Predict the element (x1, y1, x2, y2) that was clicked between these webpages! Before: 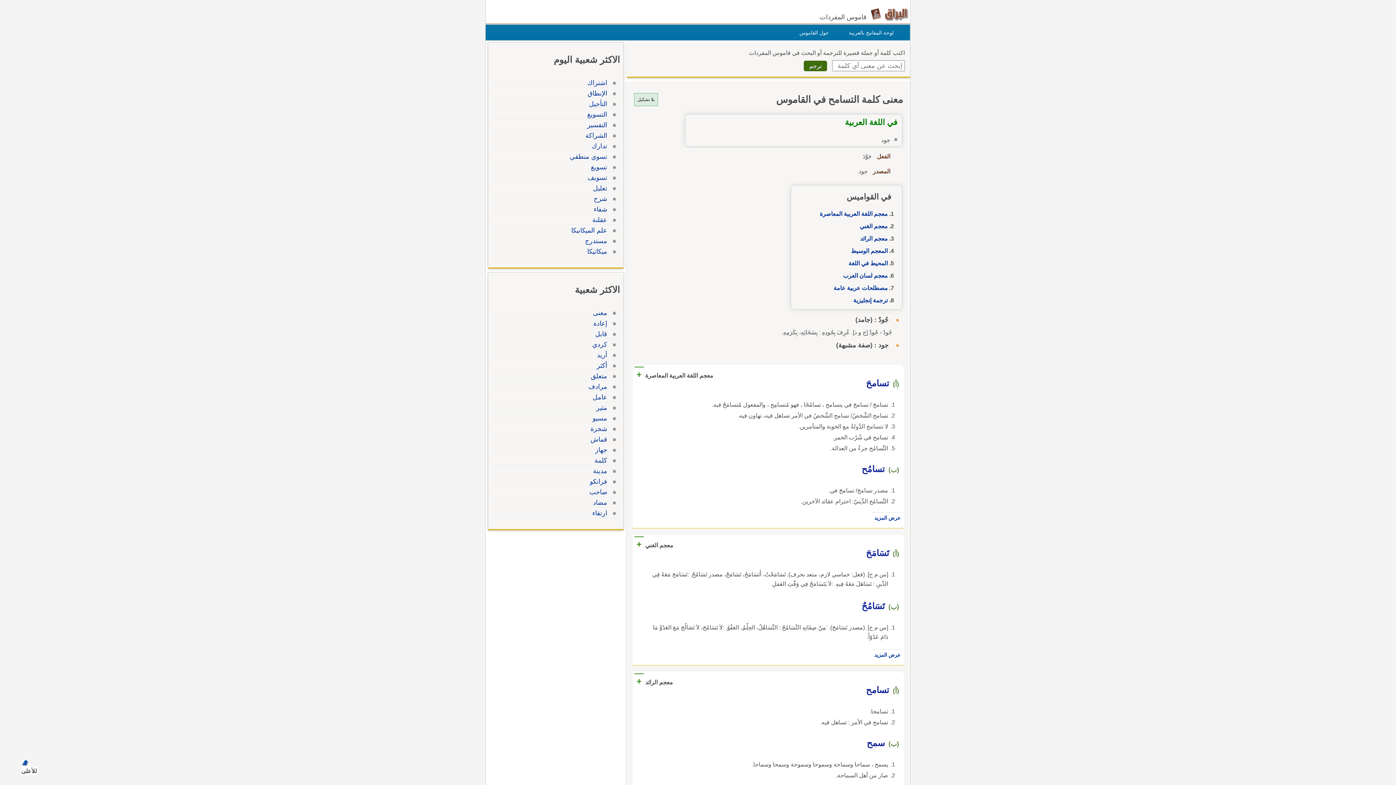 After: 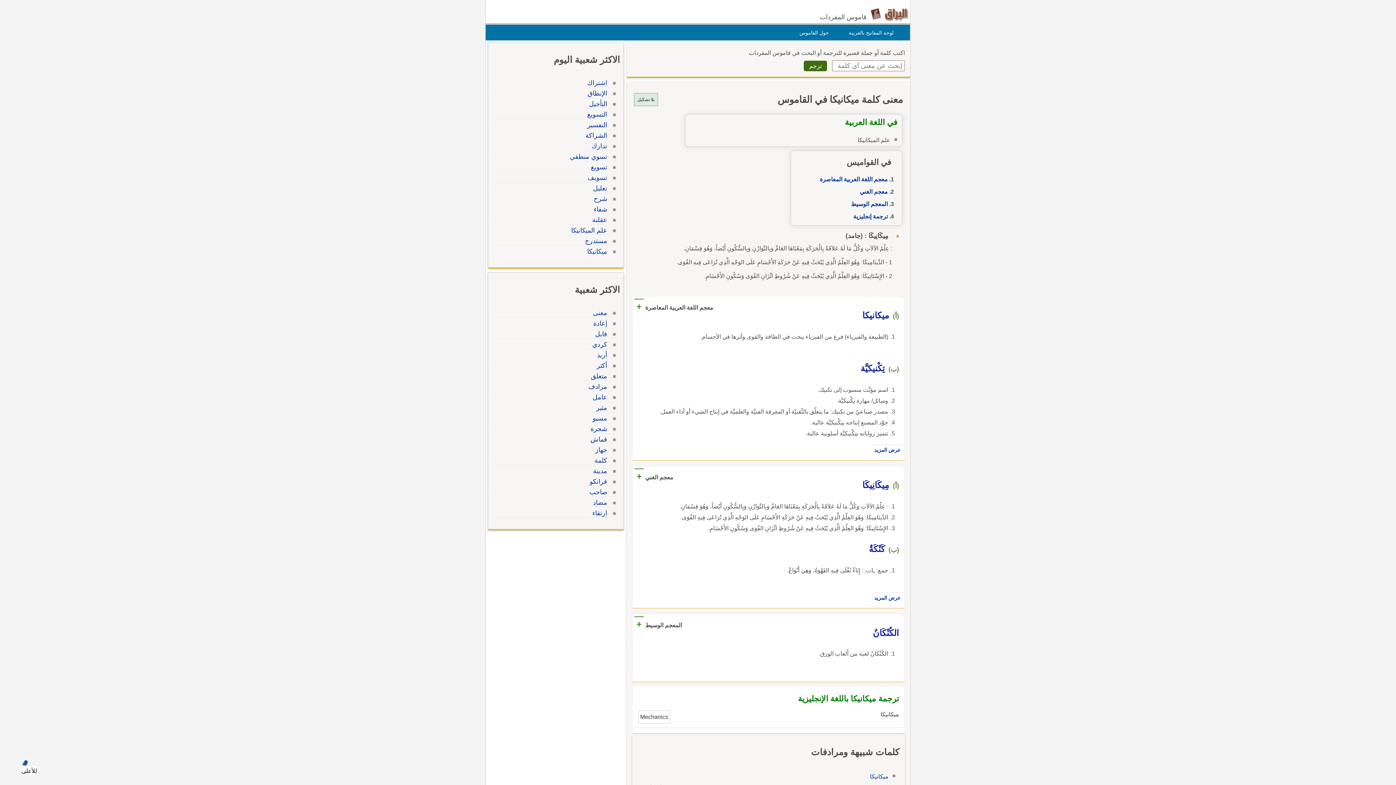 Action: bbox: (585, 248, 609, 254) label: ميكانيكا